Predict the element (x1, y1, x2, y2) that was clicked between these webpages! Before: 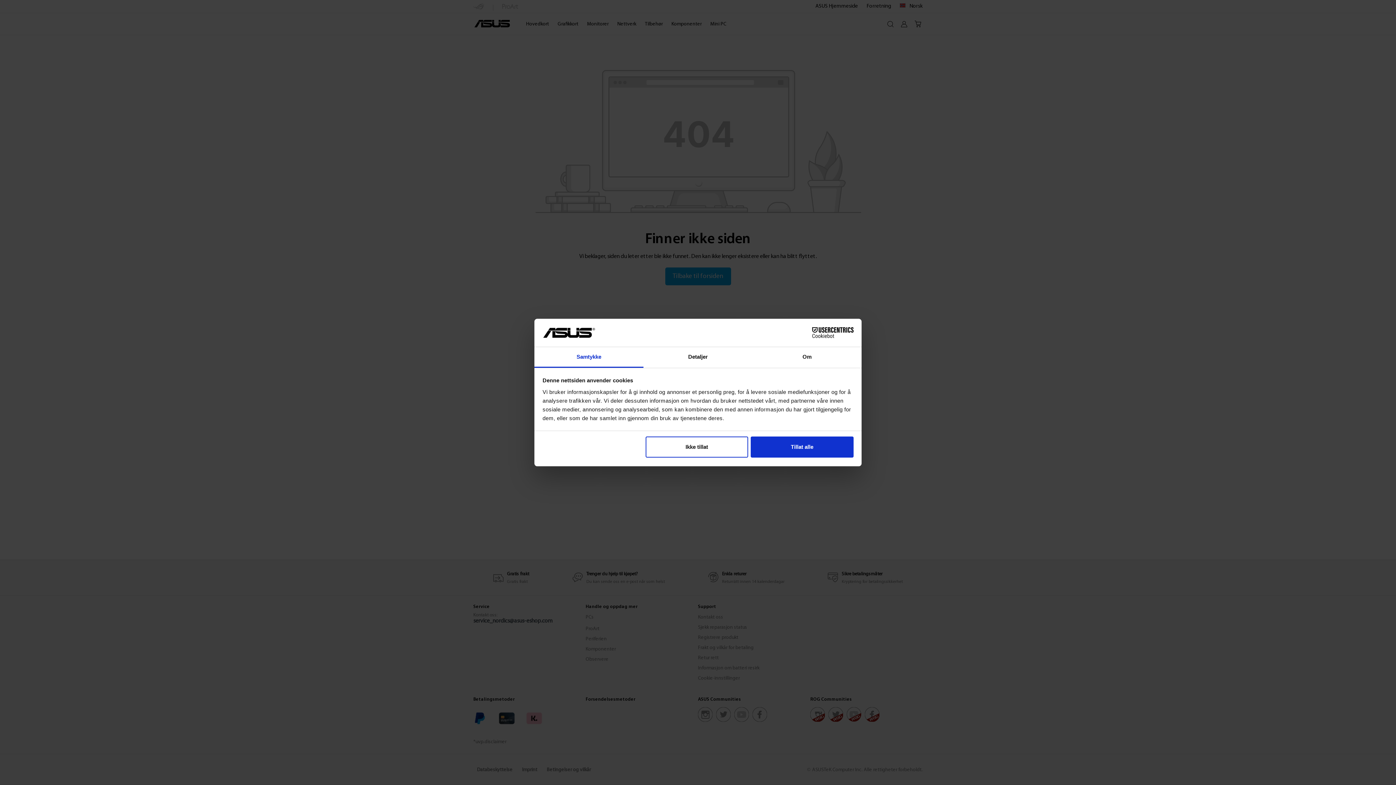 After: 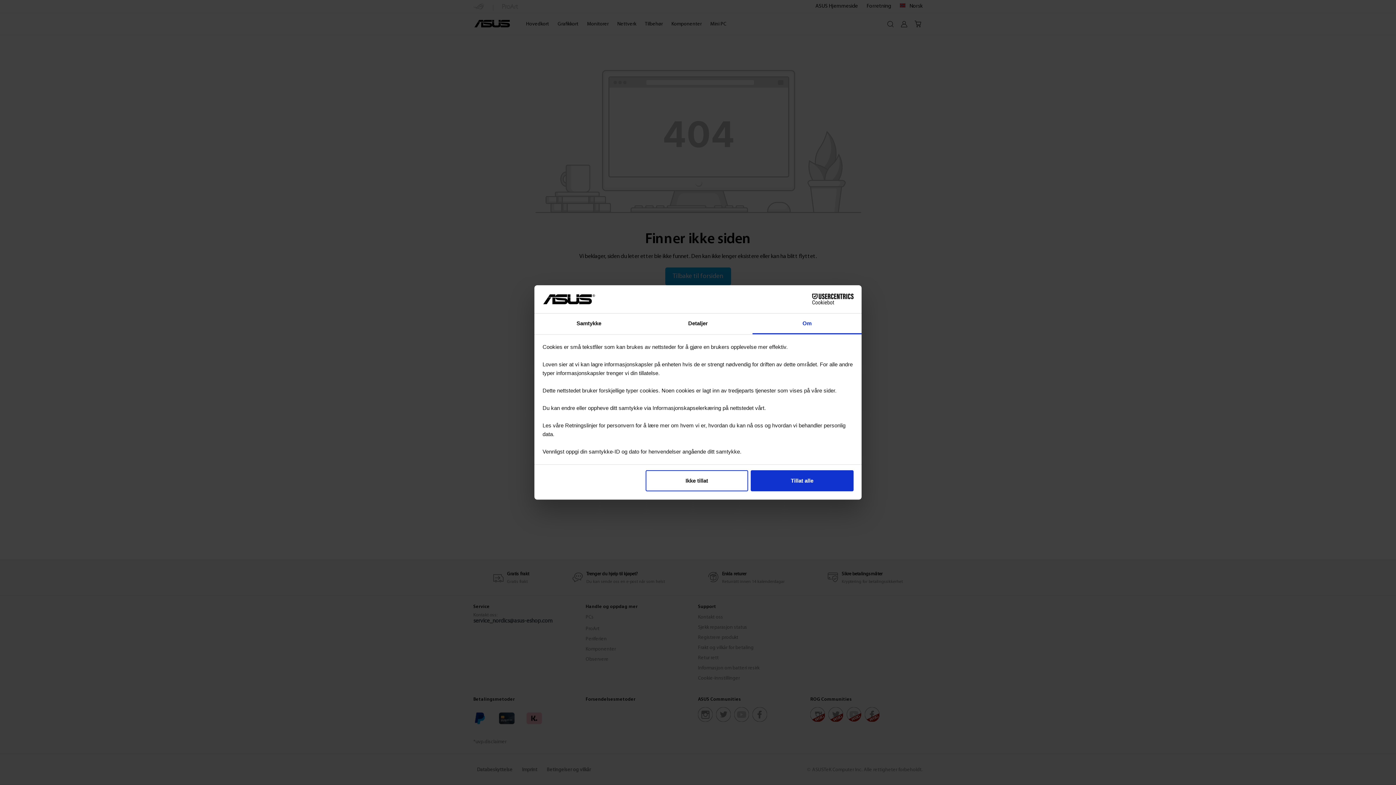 Action: label: Om bbox: (752, 347, 861, 367)